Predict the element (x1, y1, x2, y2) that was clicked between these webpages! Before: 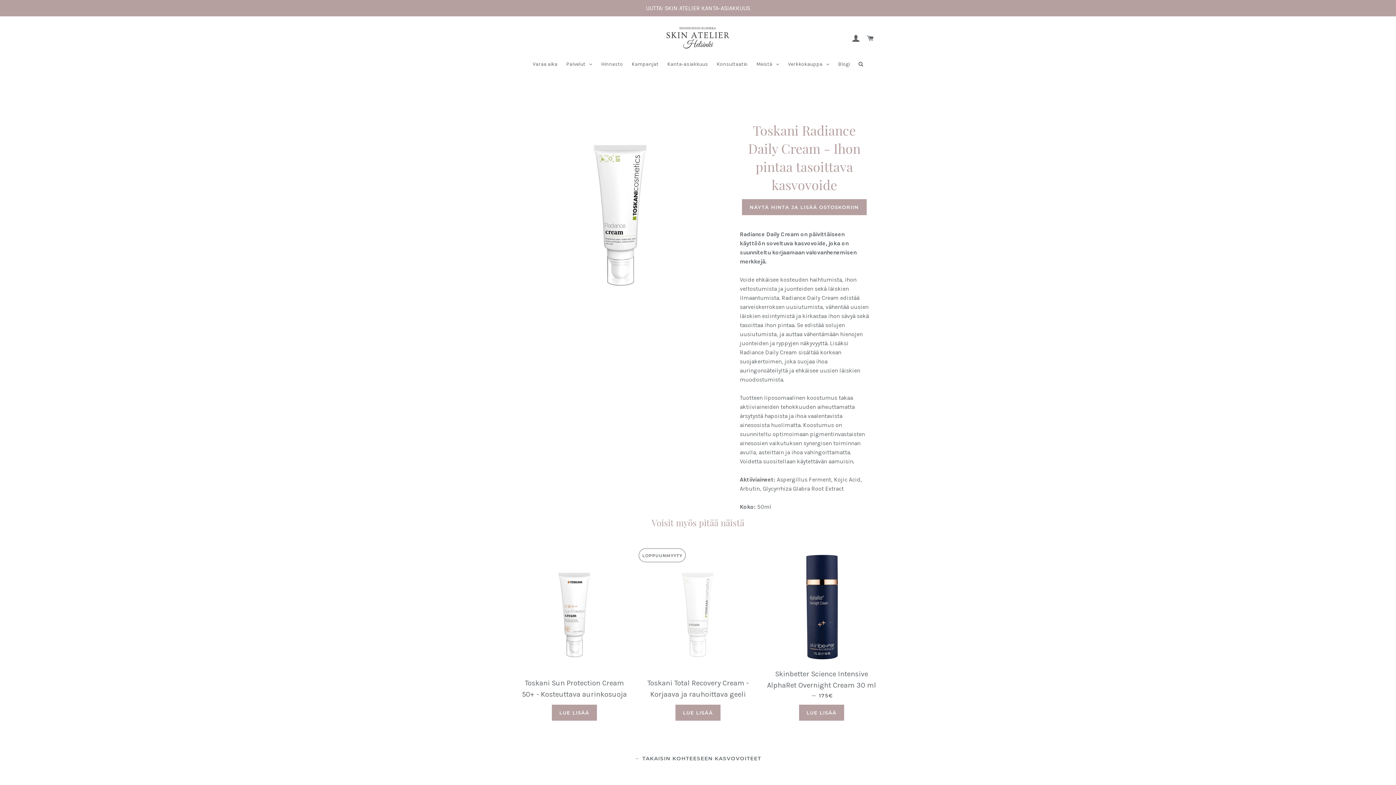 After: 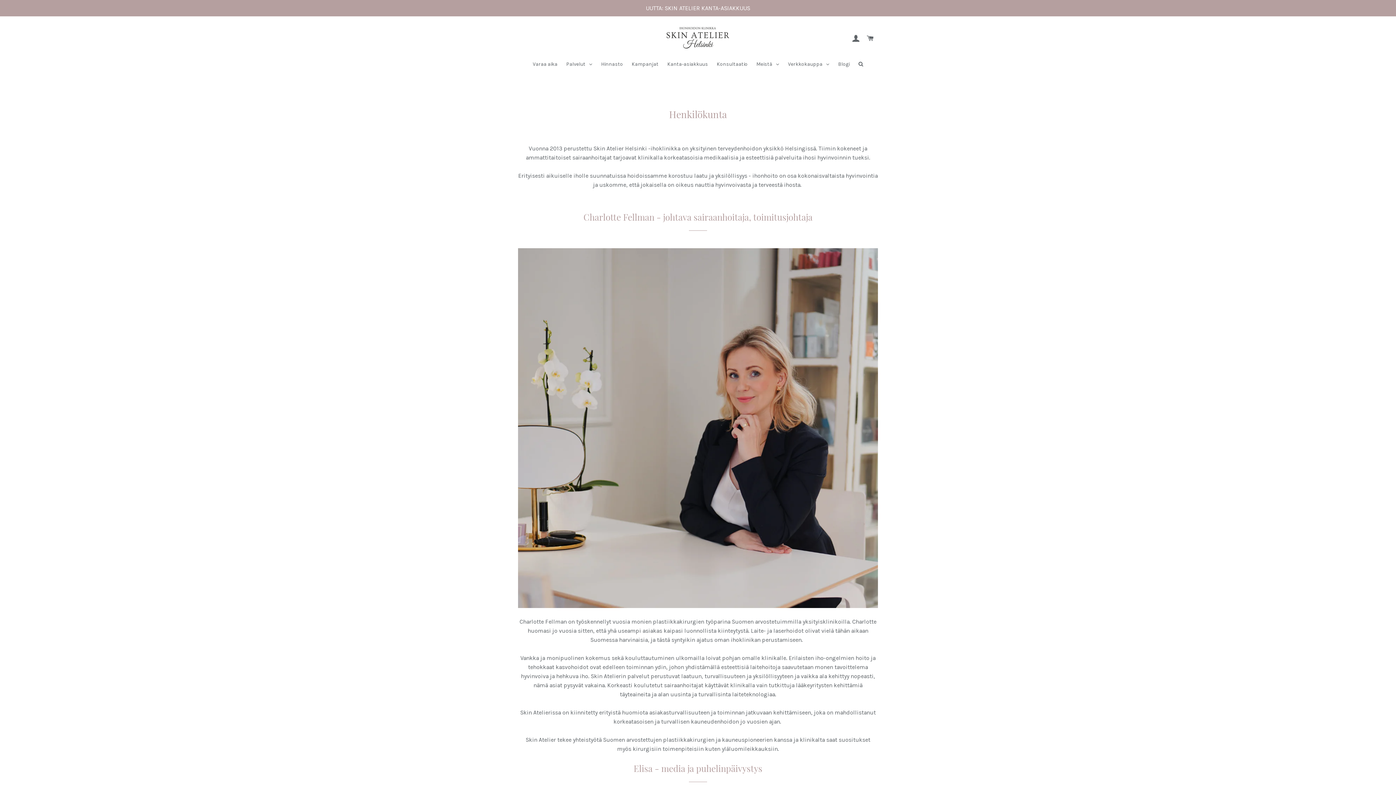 Action: label: Meistä bbox: (752, 55, 783, 73)